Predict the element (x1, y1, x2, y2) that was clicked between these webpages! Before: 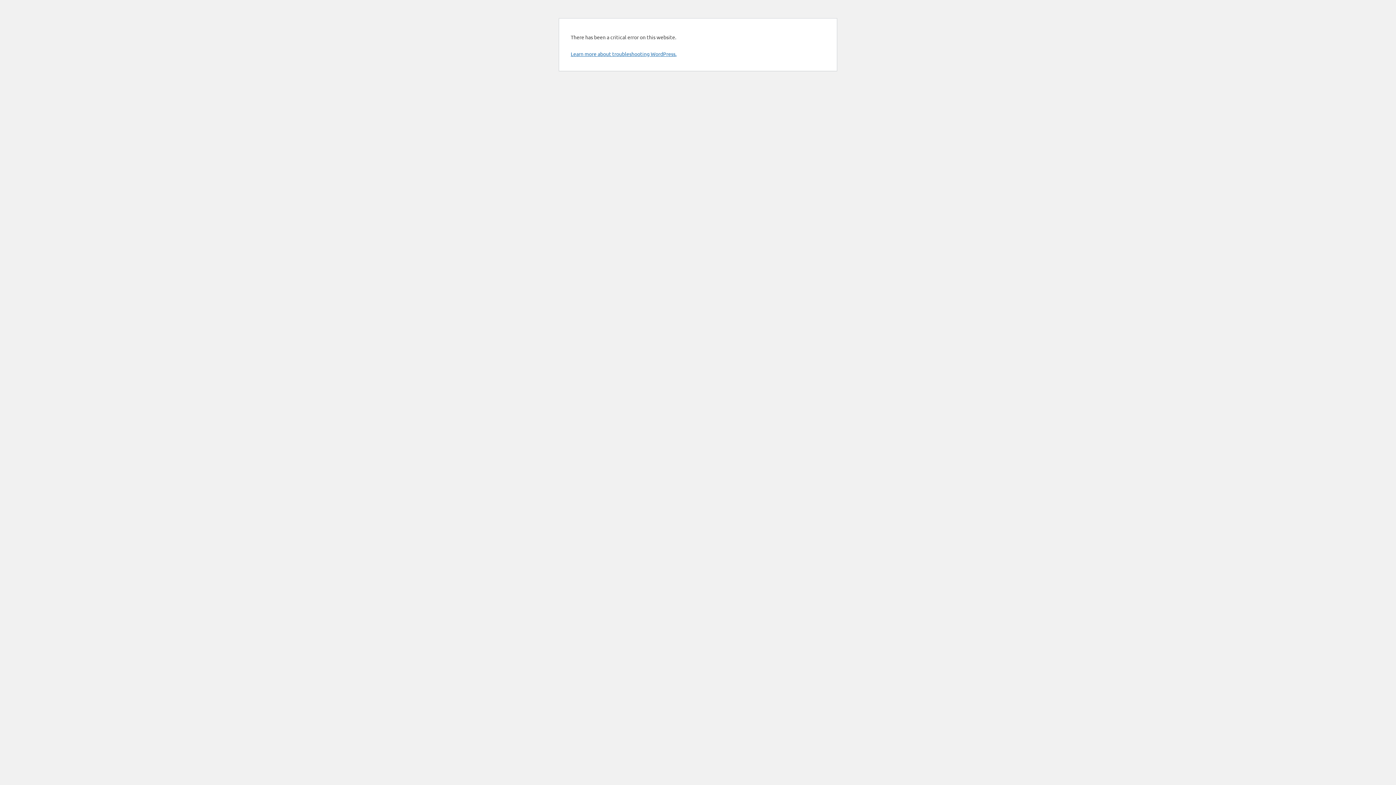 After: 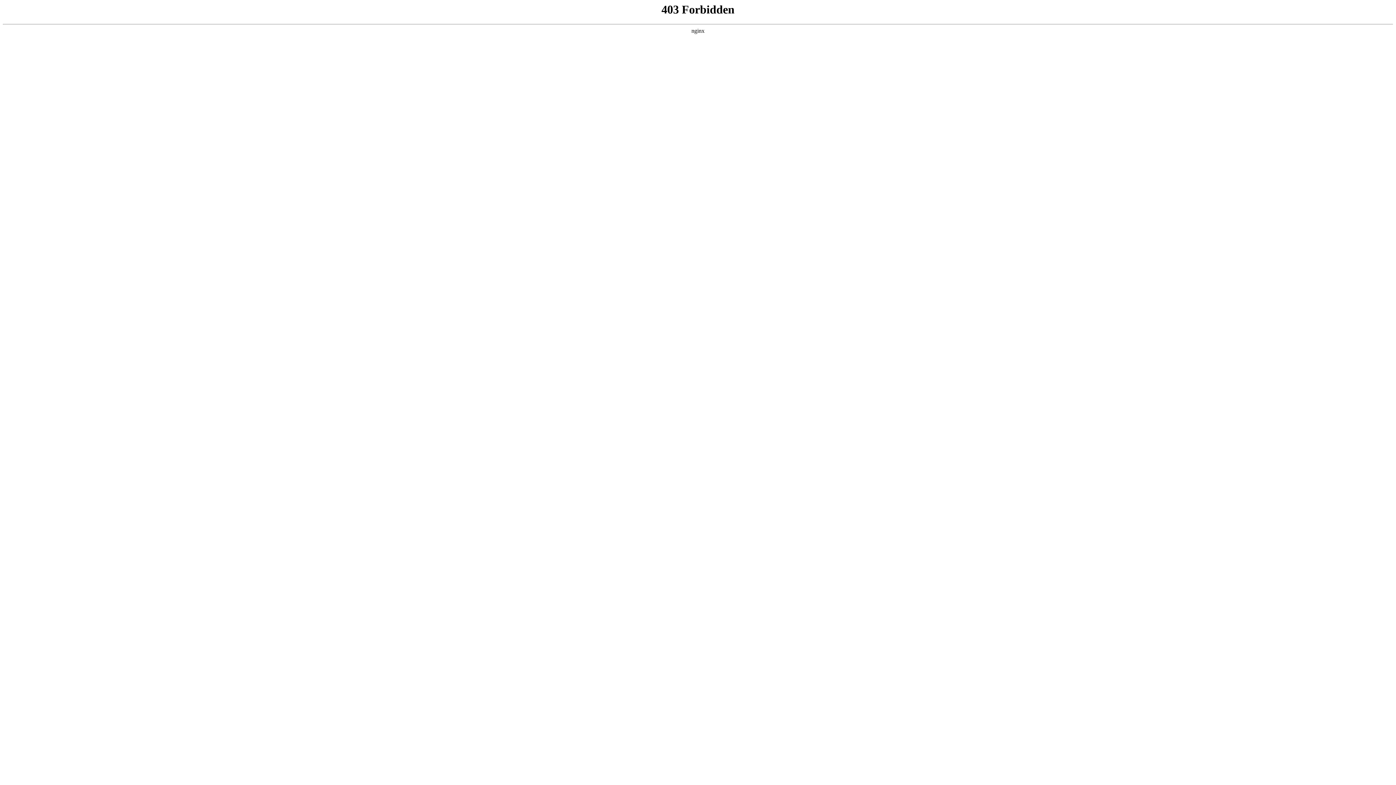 Action: label: Learn more about troubleshooting WordPress. bbox: (570, 50, 676, 57)